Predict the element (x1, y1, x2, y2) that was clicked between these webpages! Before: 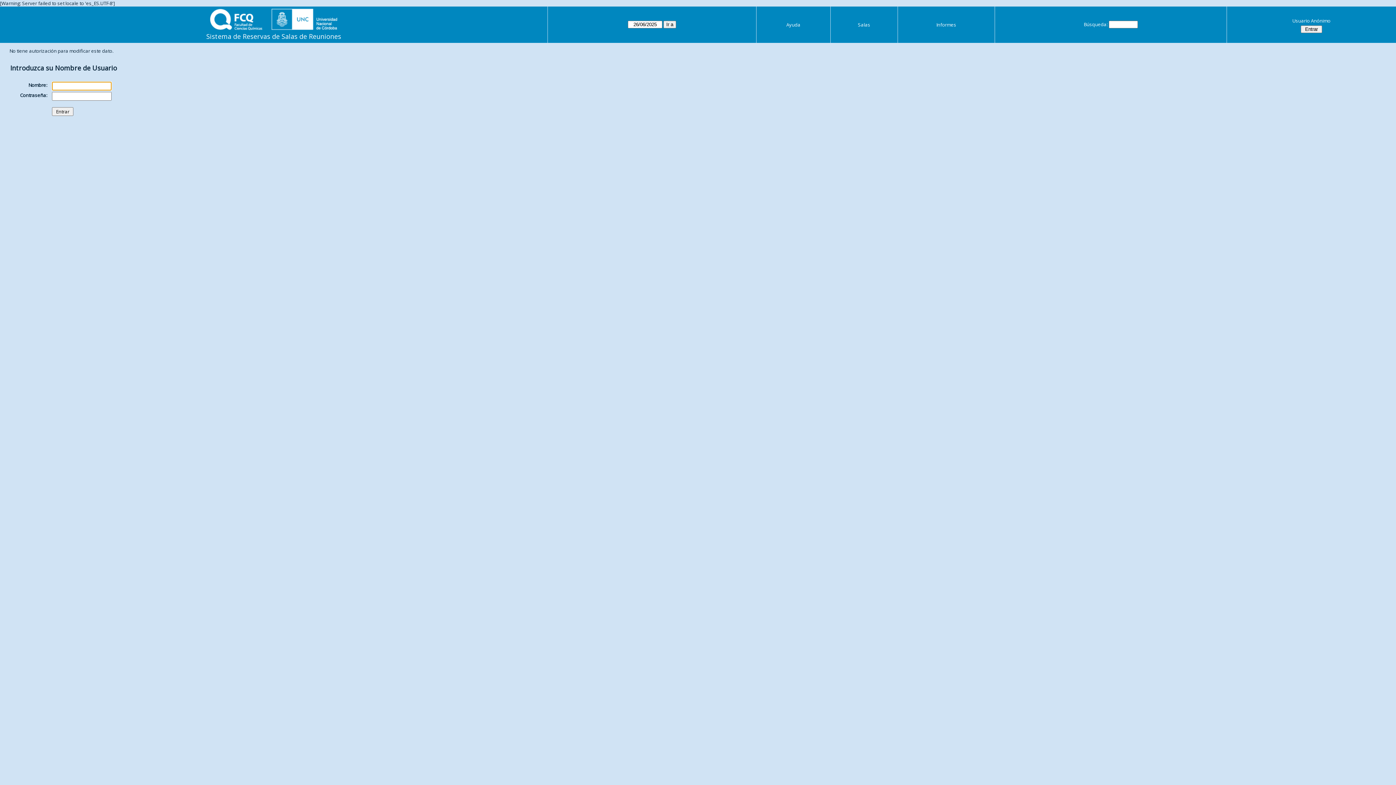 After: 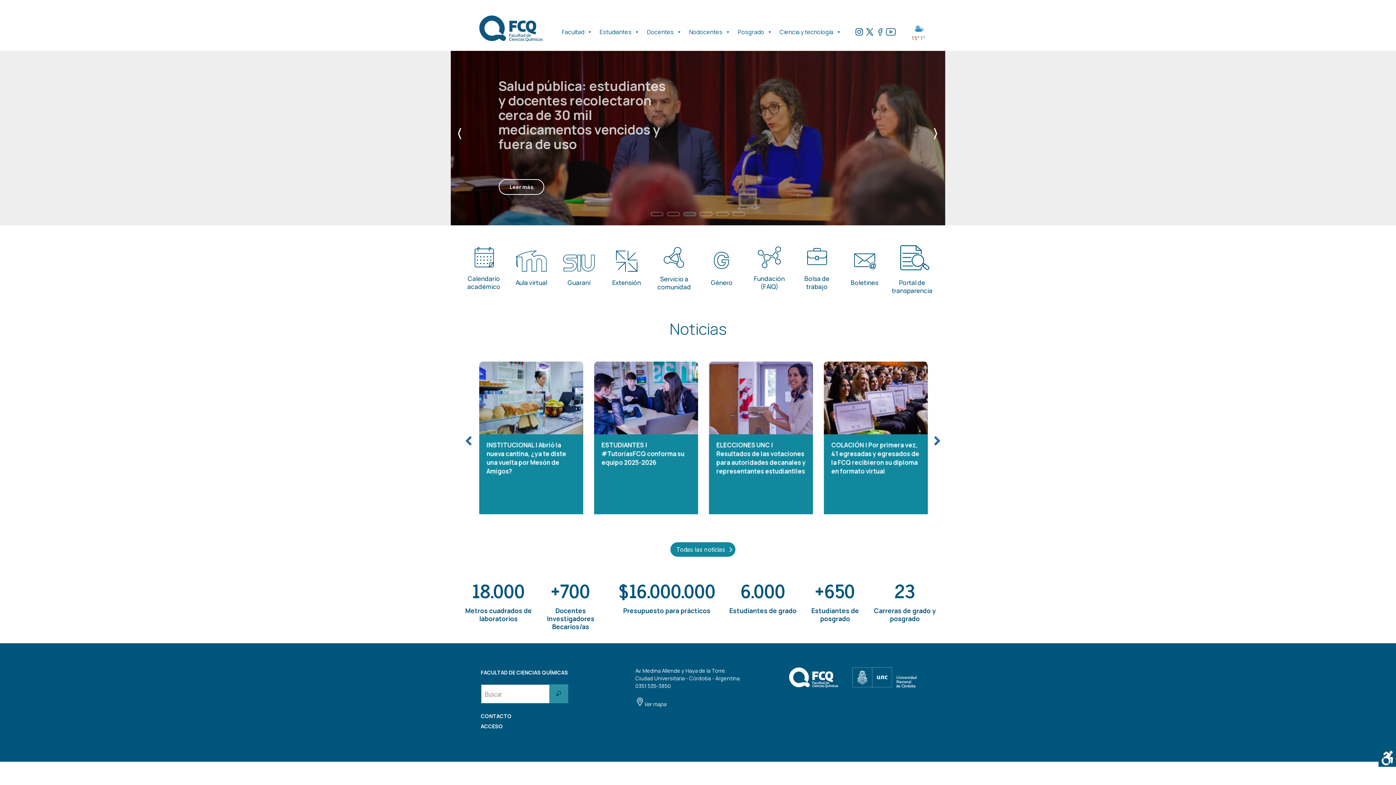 Action: bbox: (210, 23, 337, 32)